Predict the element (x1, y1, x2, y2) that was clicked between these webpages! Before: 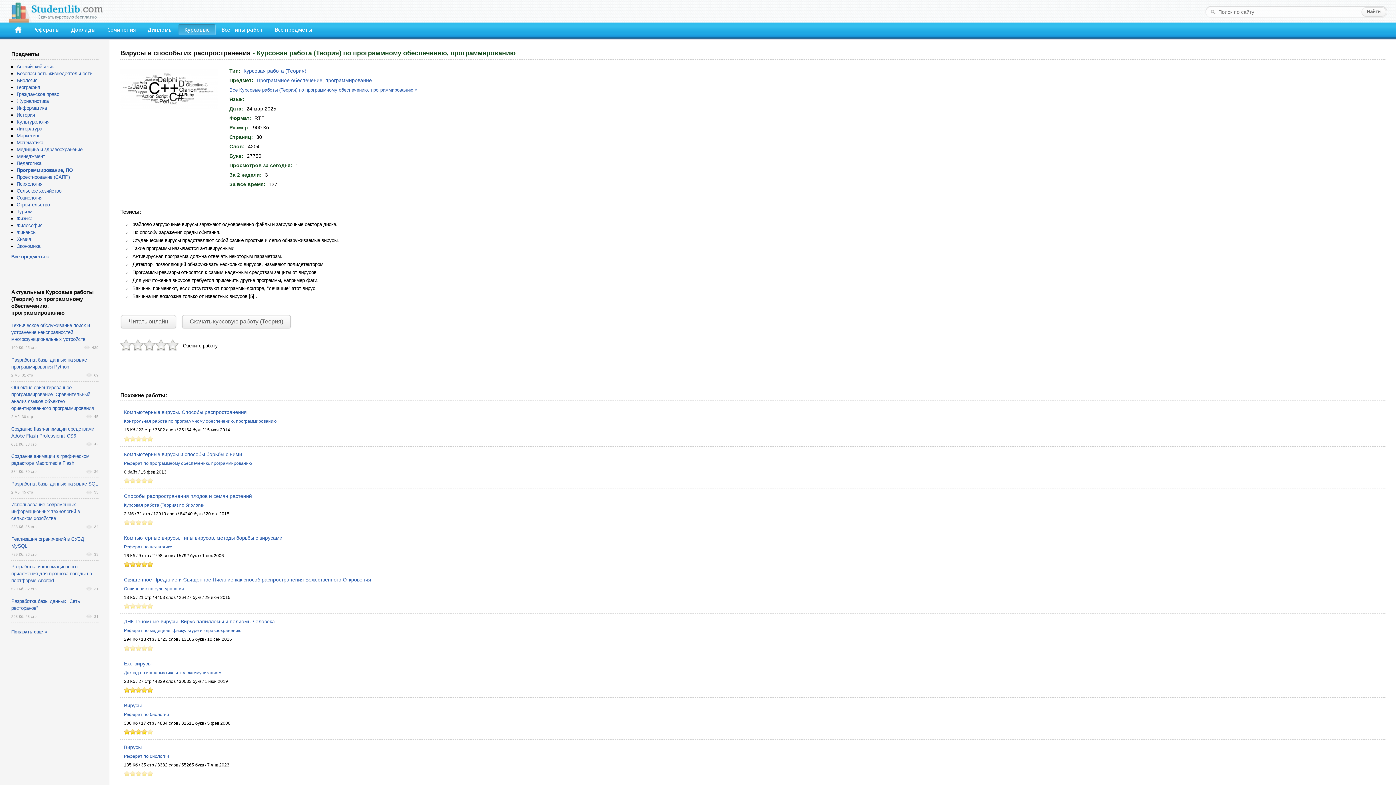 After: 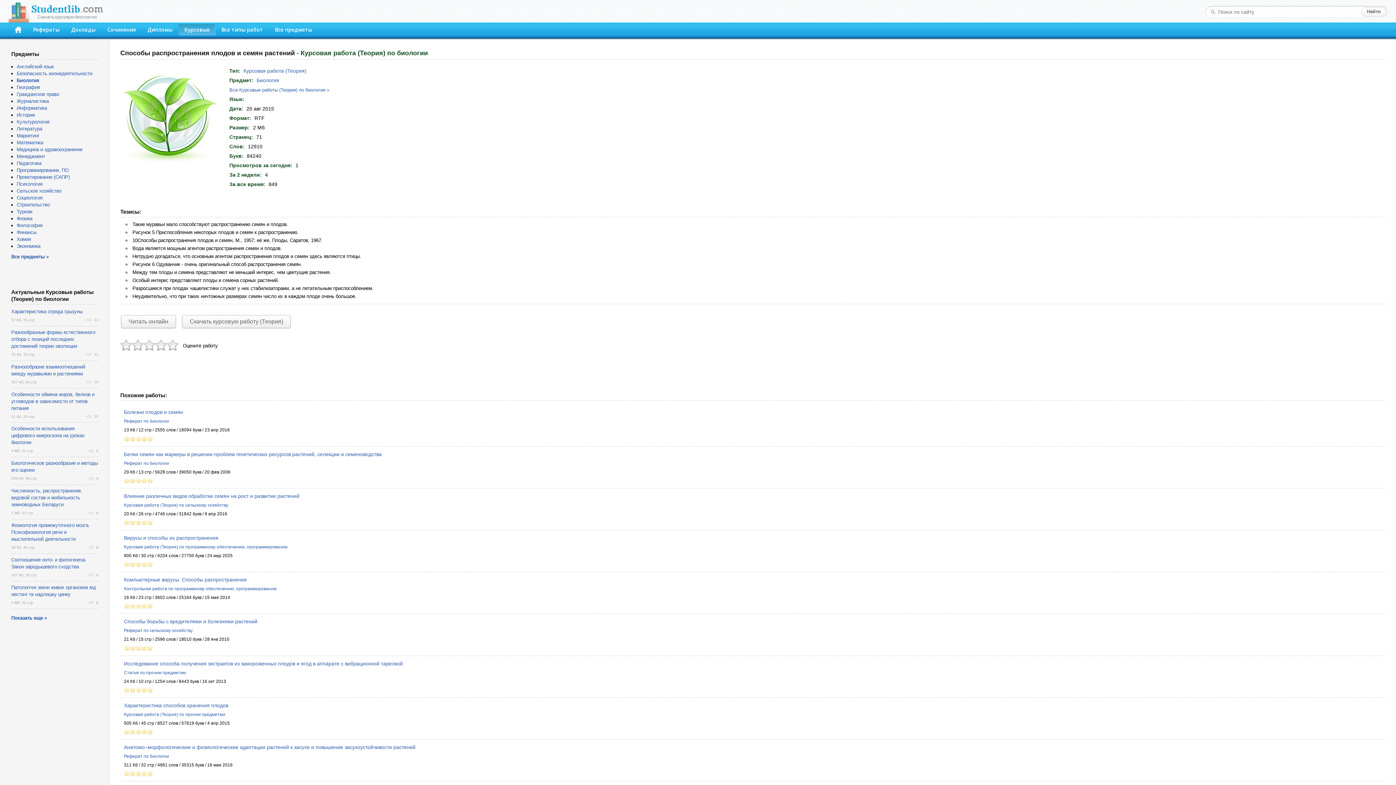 Action: label: Способы распространения плодов и семян растений bbox: (124, 493, 252, 499)